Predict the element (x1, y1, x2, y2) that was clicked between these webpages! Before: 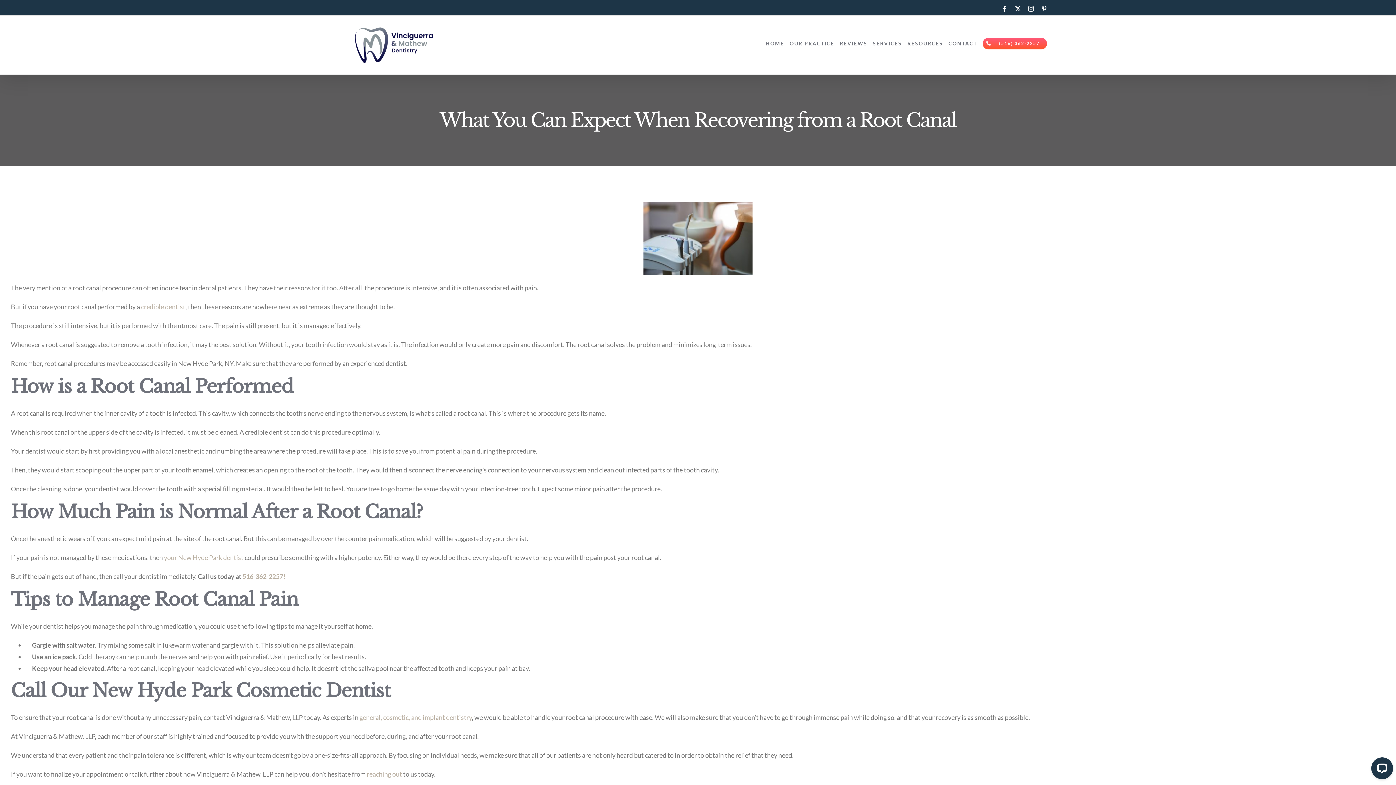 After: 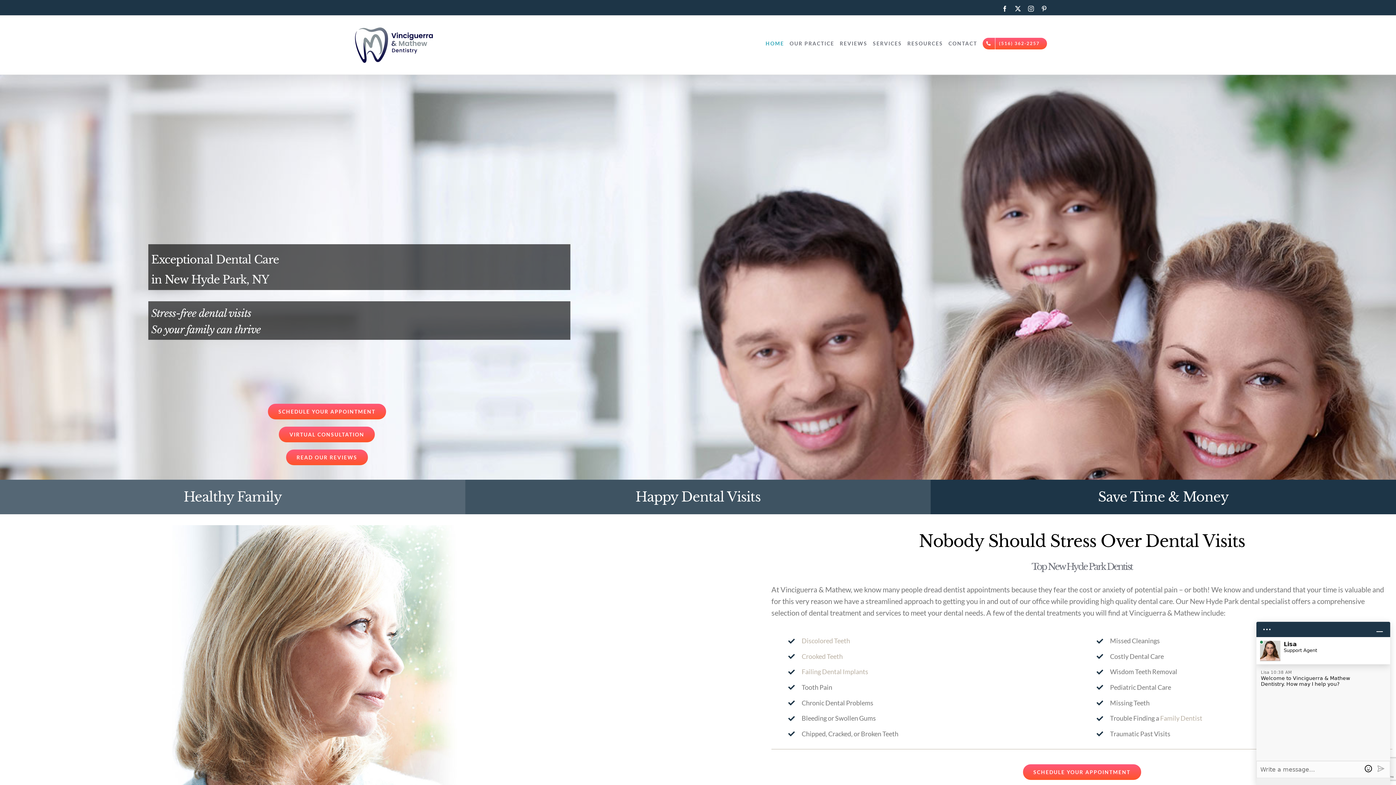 Action: bbox: (162, 553, 243, 561) label:  your New Hyde Park dentist